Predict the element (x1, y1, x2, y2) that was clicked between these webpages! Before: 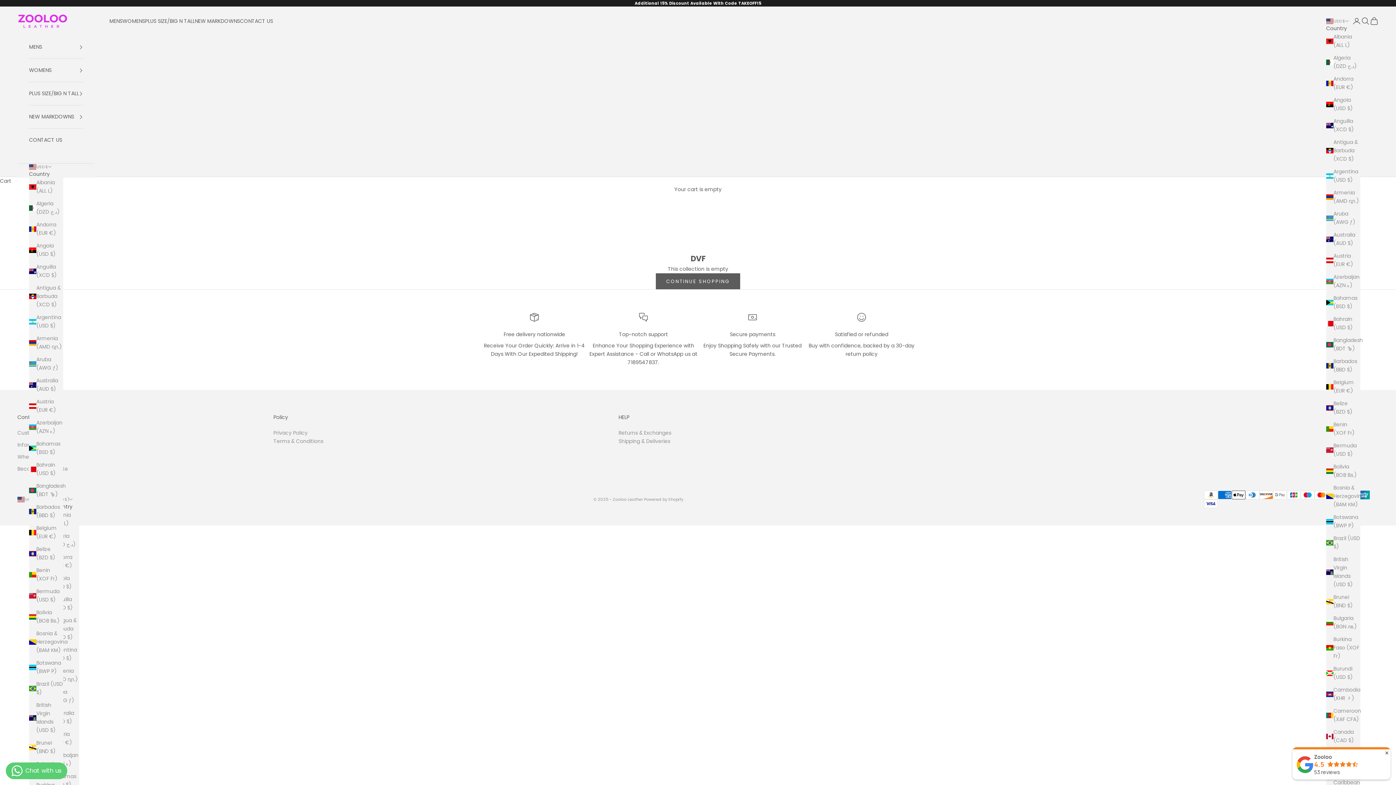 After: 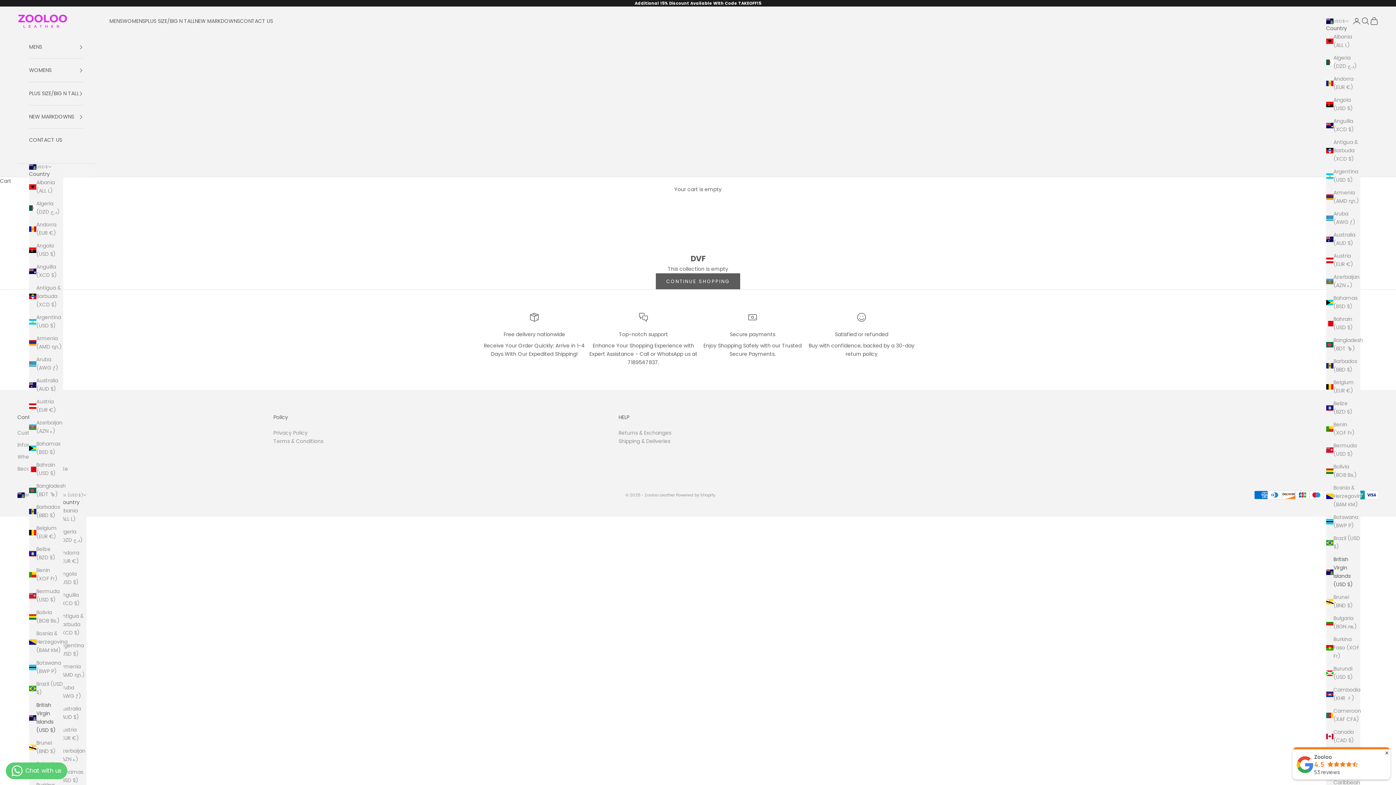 Action: bbox: (29, 701, 63, 734) label: British Virgin Islands (USD $)